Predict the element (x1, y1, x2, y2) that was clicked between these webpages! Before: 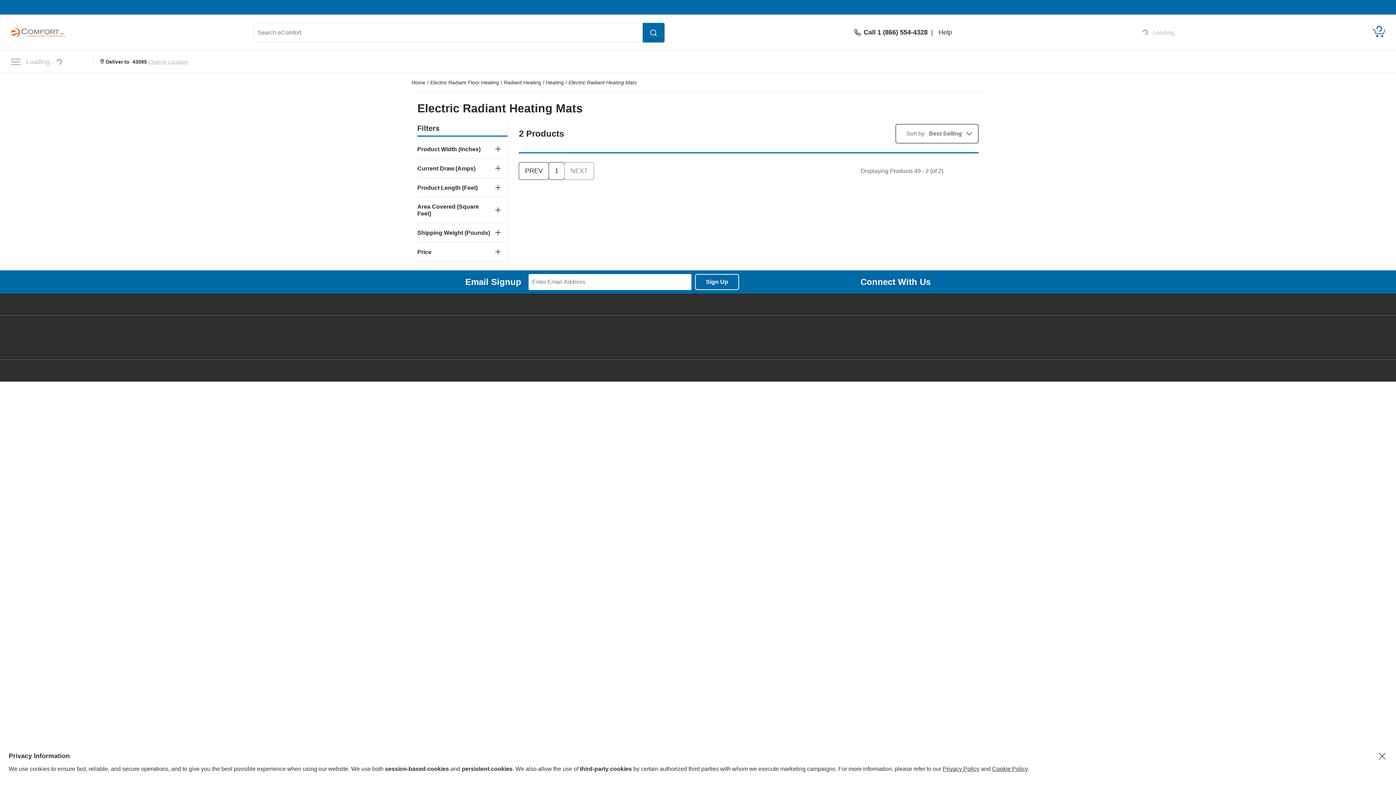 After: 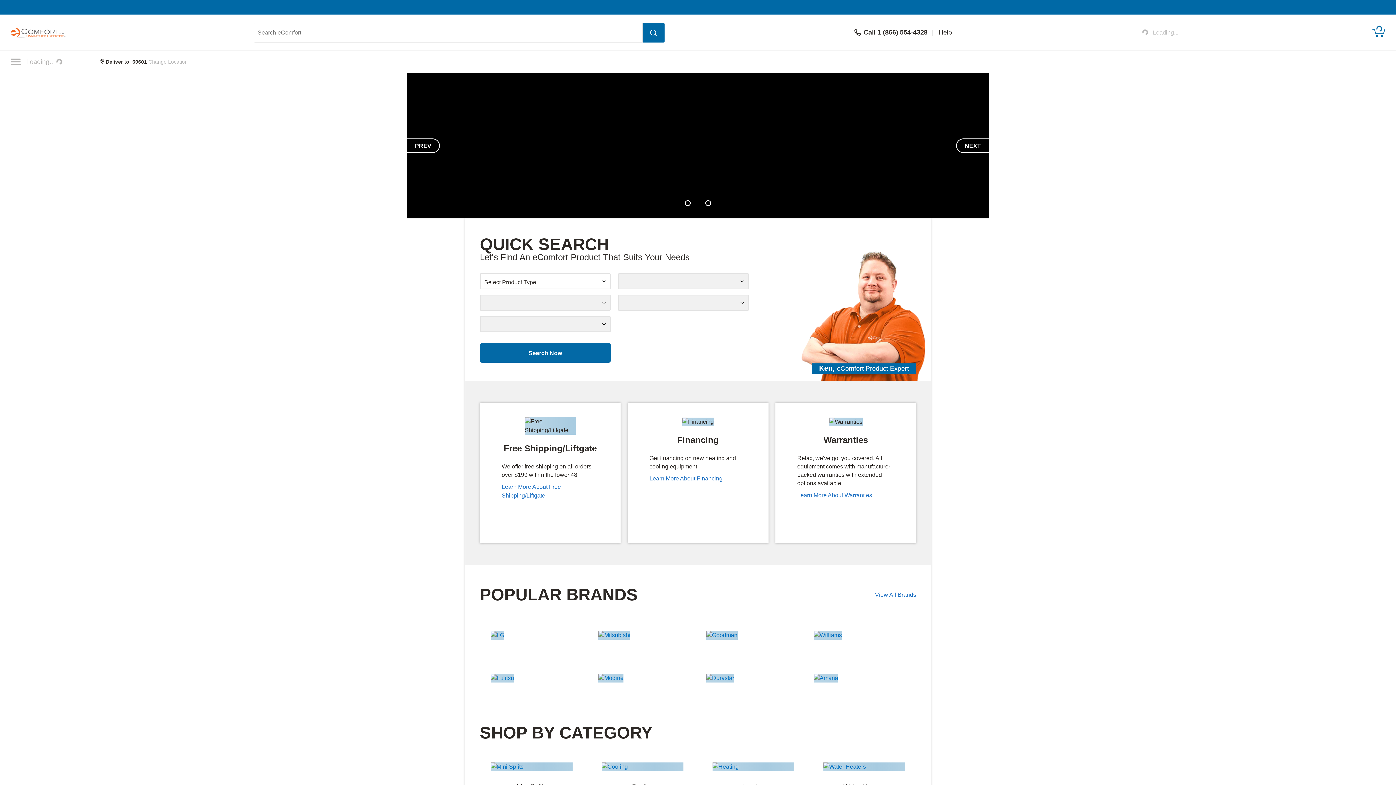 Action: bbox: (10, 28, 65, 35)